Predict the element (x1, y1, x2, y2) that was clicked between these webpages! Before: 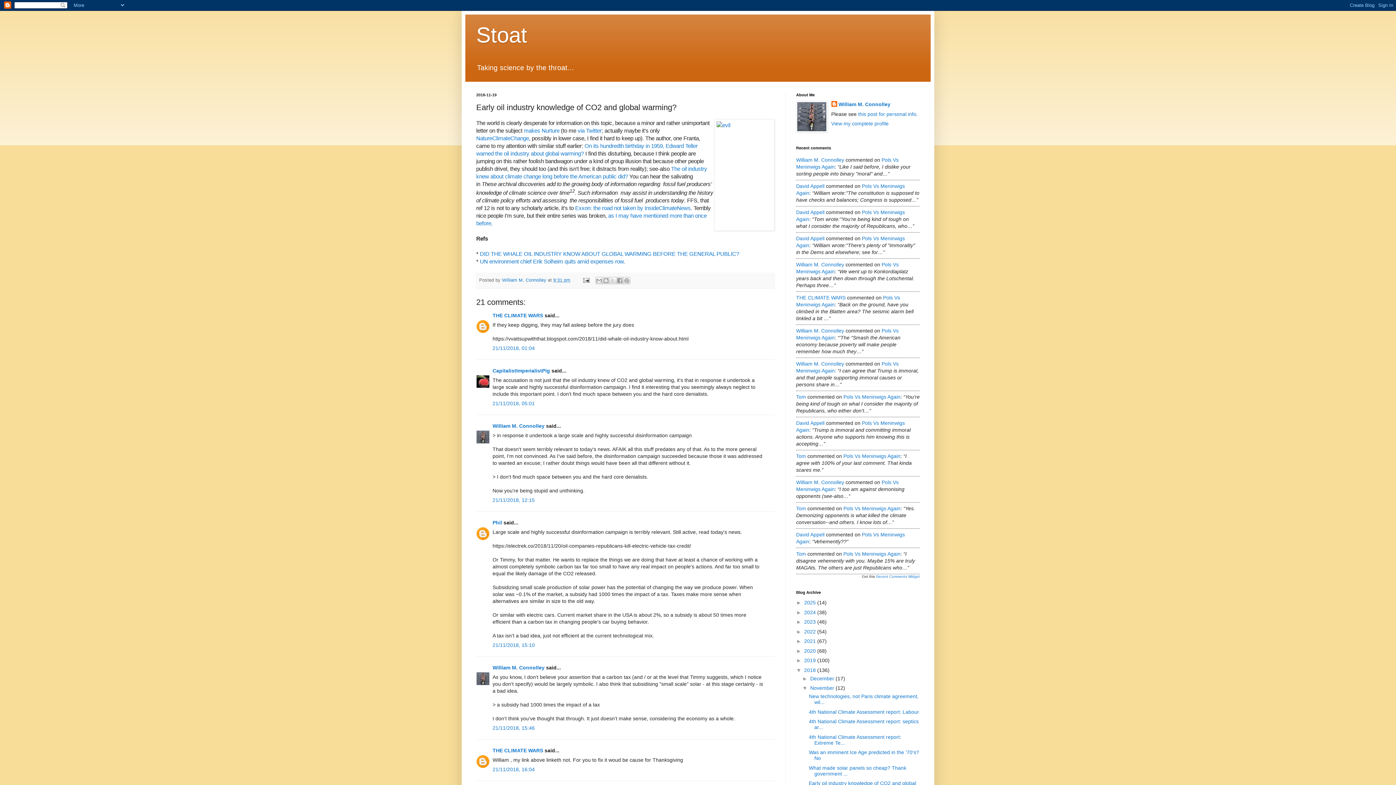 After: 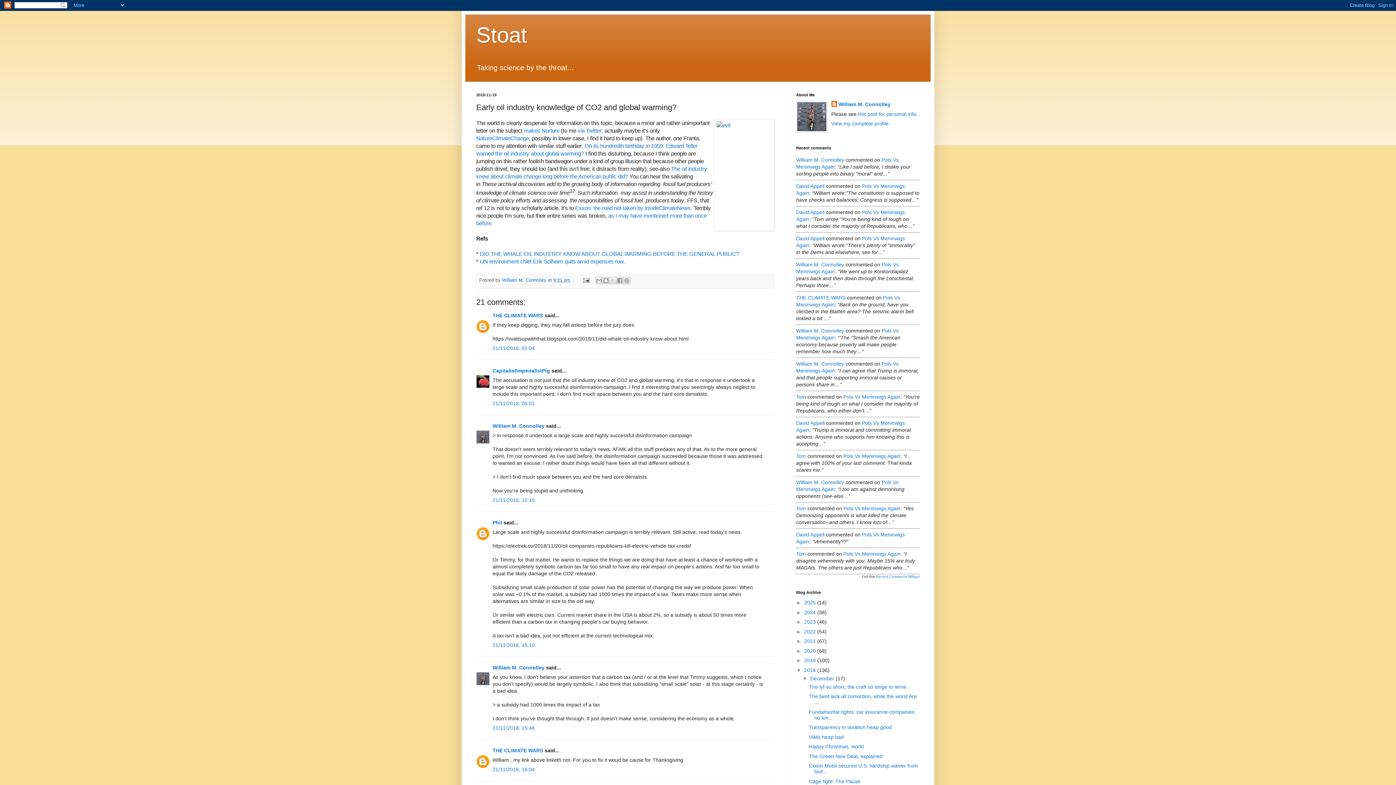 Action: bbox: (802, 675, 810, 681) label: ►  